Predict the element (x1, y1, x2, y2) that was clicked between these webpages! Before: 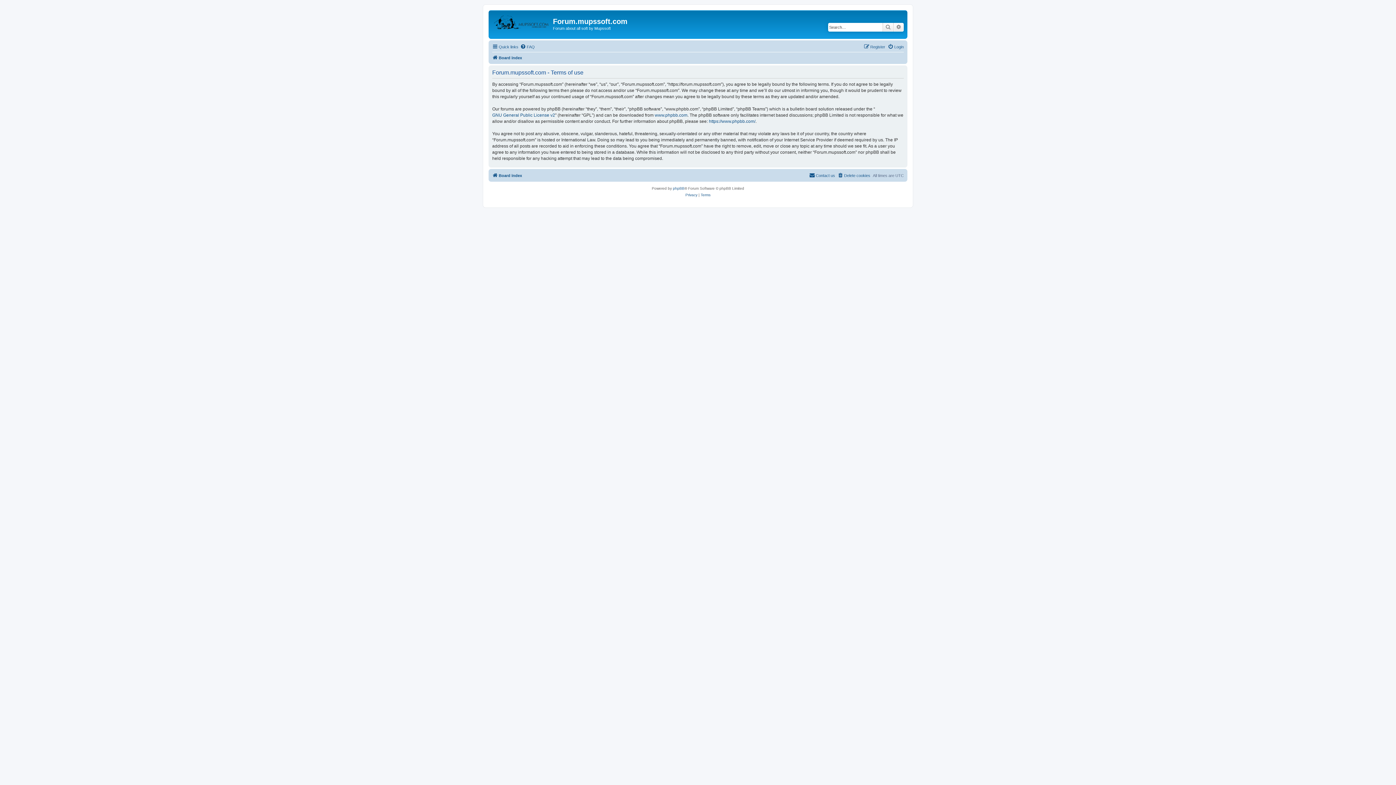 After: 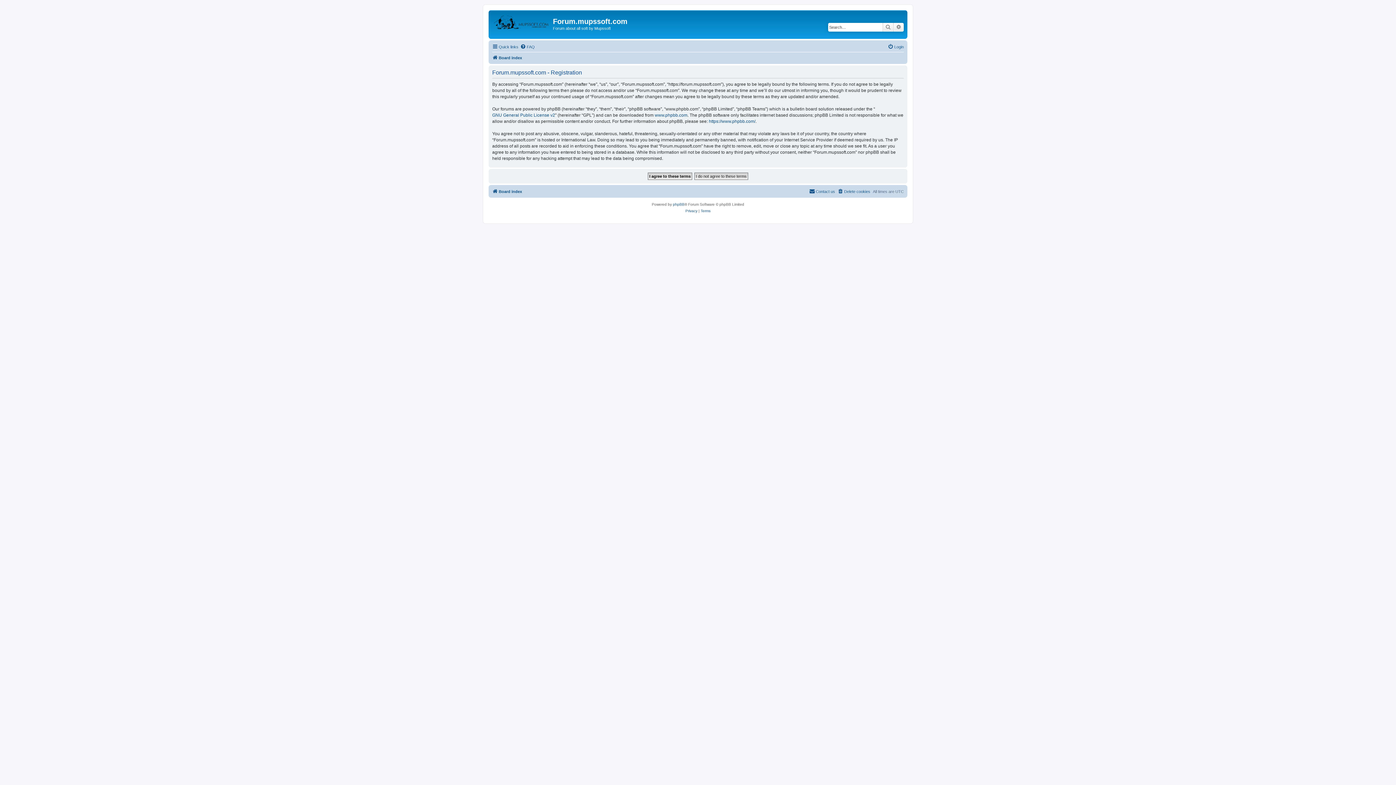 Action: label: Register bbox: (864, 42, 885, 51)